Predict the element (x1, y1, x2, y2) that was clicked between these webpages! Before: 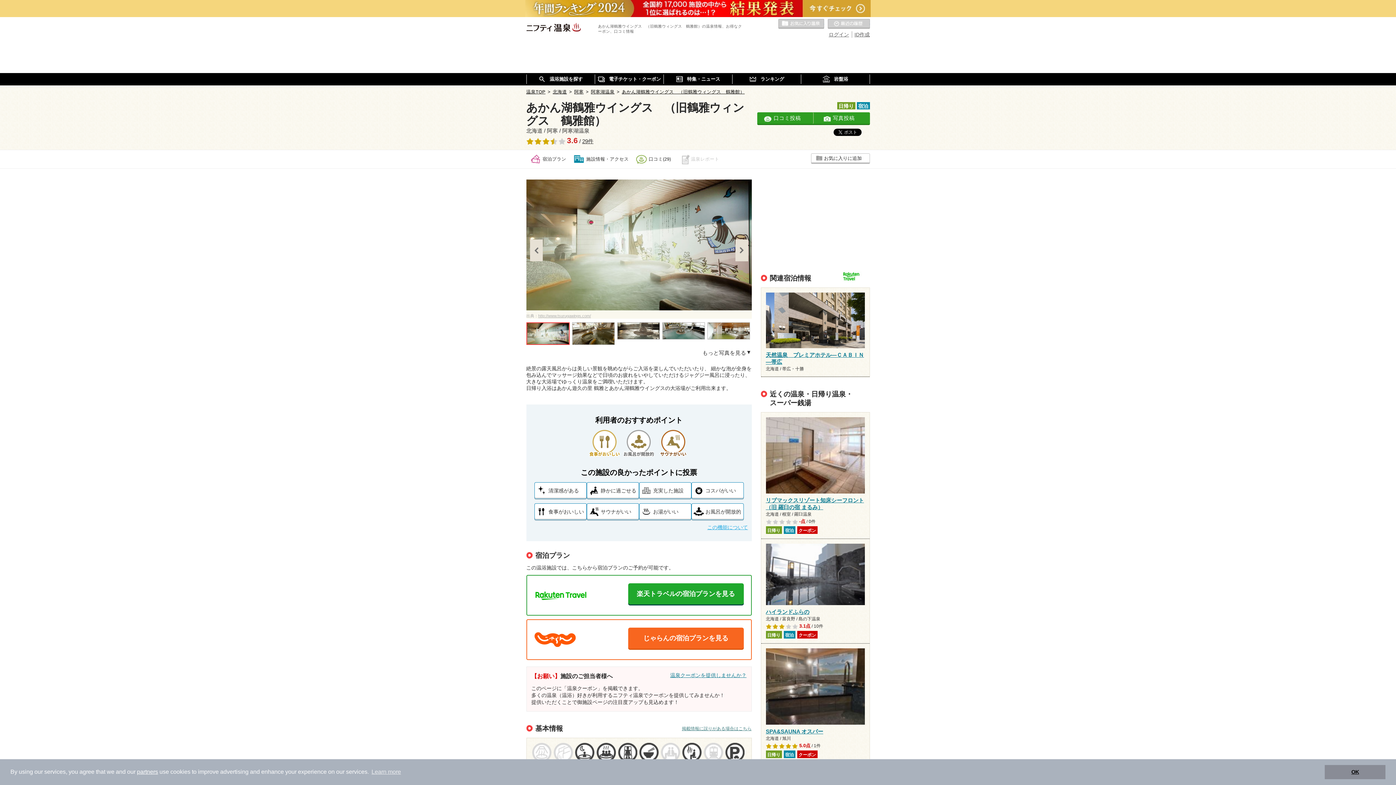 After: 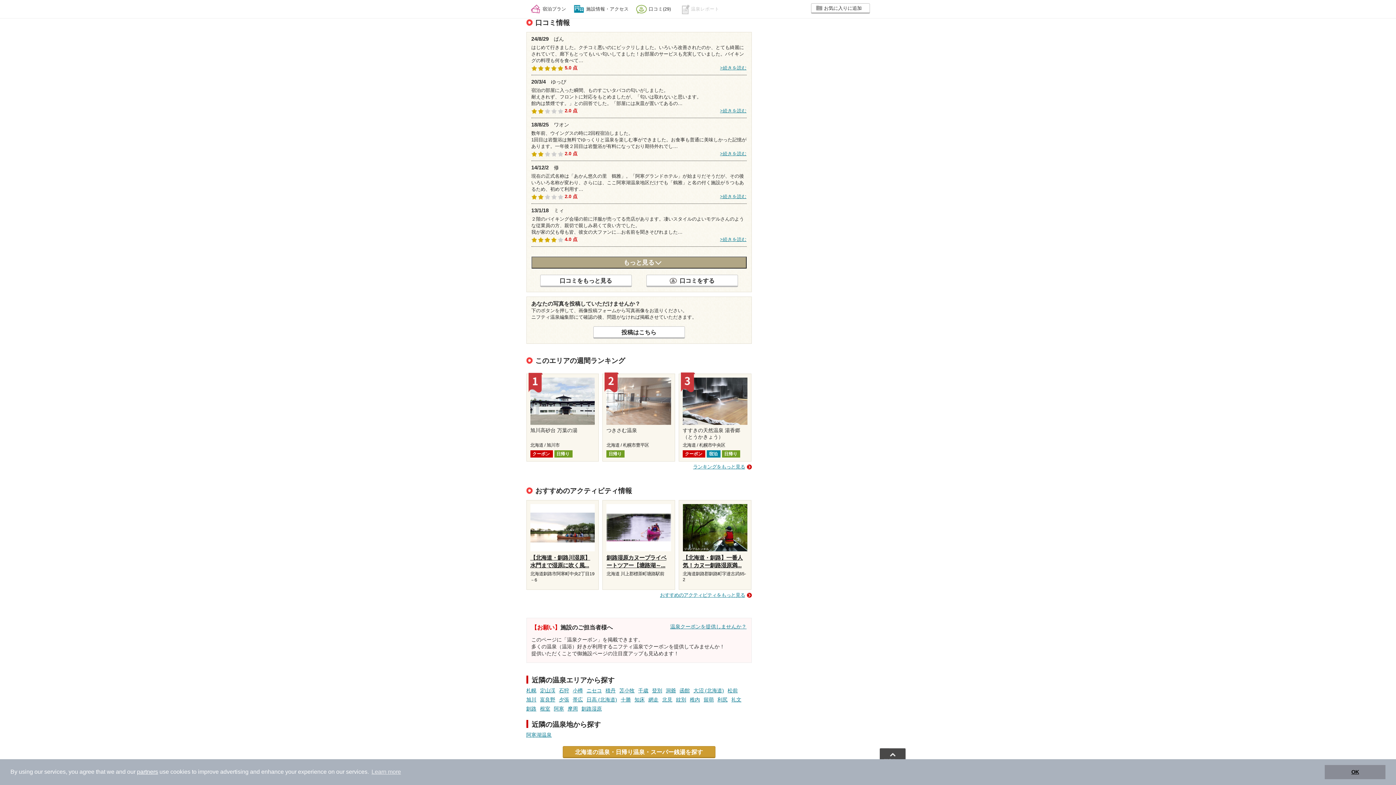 Action: label: 口コミ(29) bbox: (632, 150, 674, 168)